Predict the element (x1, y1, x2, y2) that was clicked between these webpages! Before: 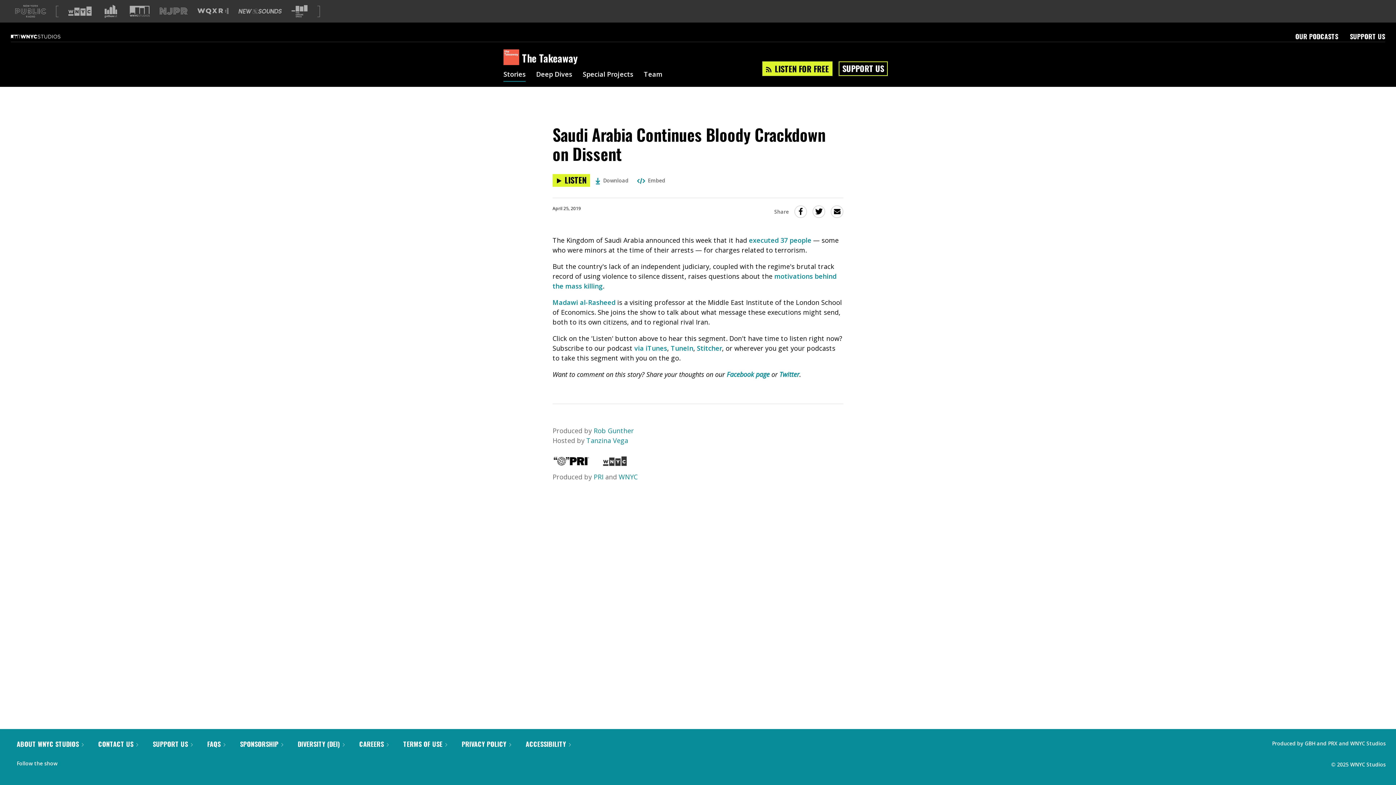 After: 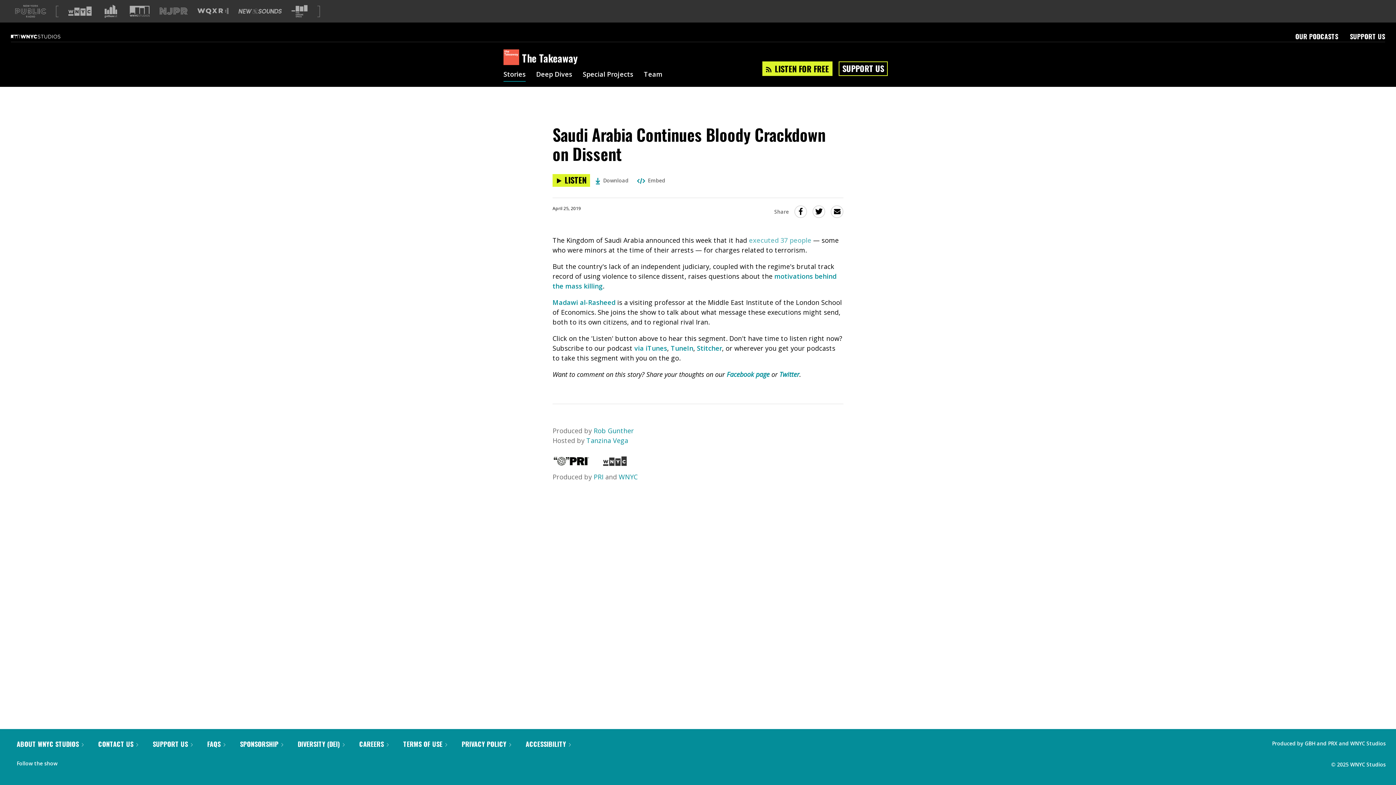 Action: bbox: (749, 236, 811, 244) label: executed 37 people